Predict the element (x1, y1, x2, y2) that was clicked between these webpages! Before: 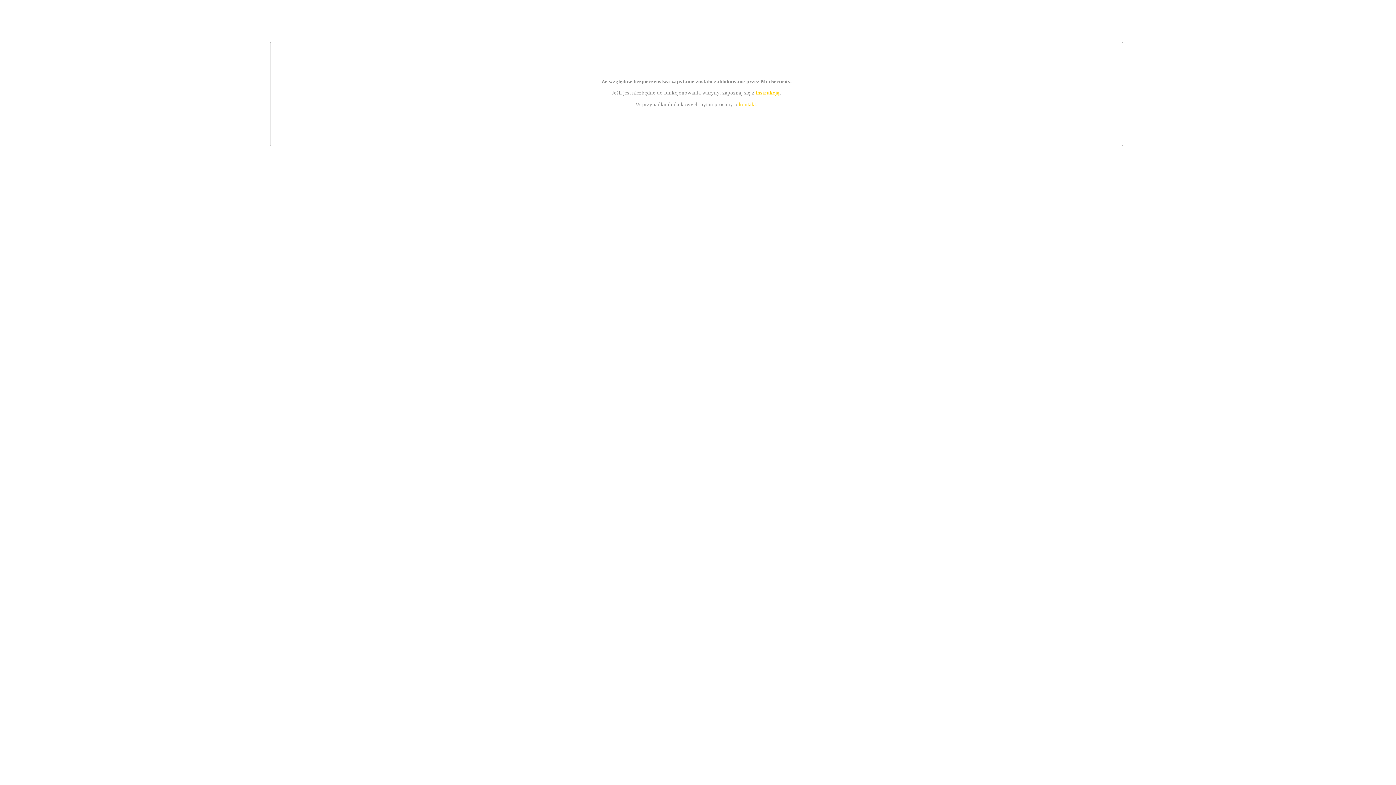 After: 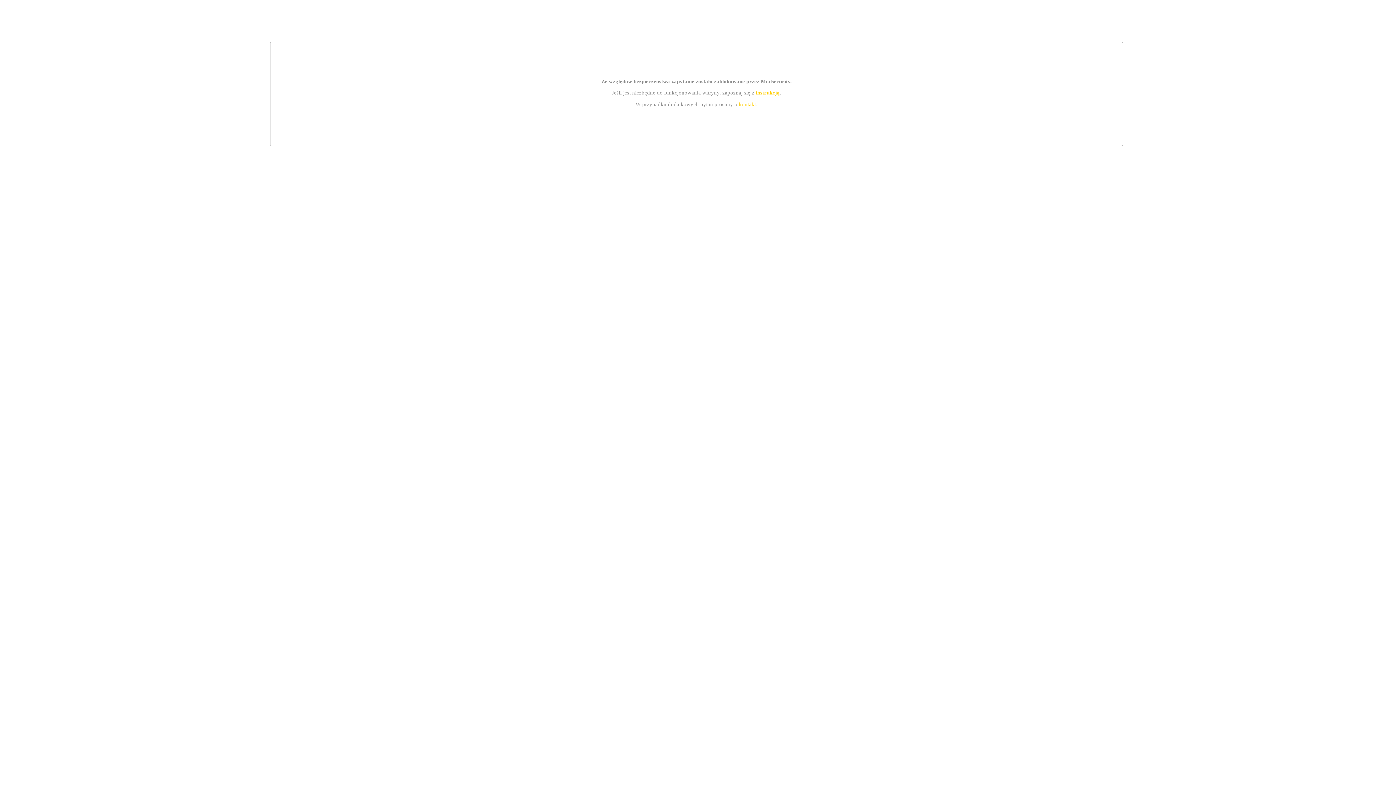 Action: bbox: (739, 101, 756, 107) label: kontakt